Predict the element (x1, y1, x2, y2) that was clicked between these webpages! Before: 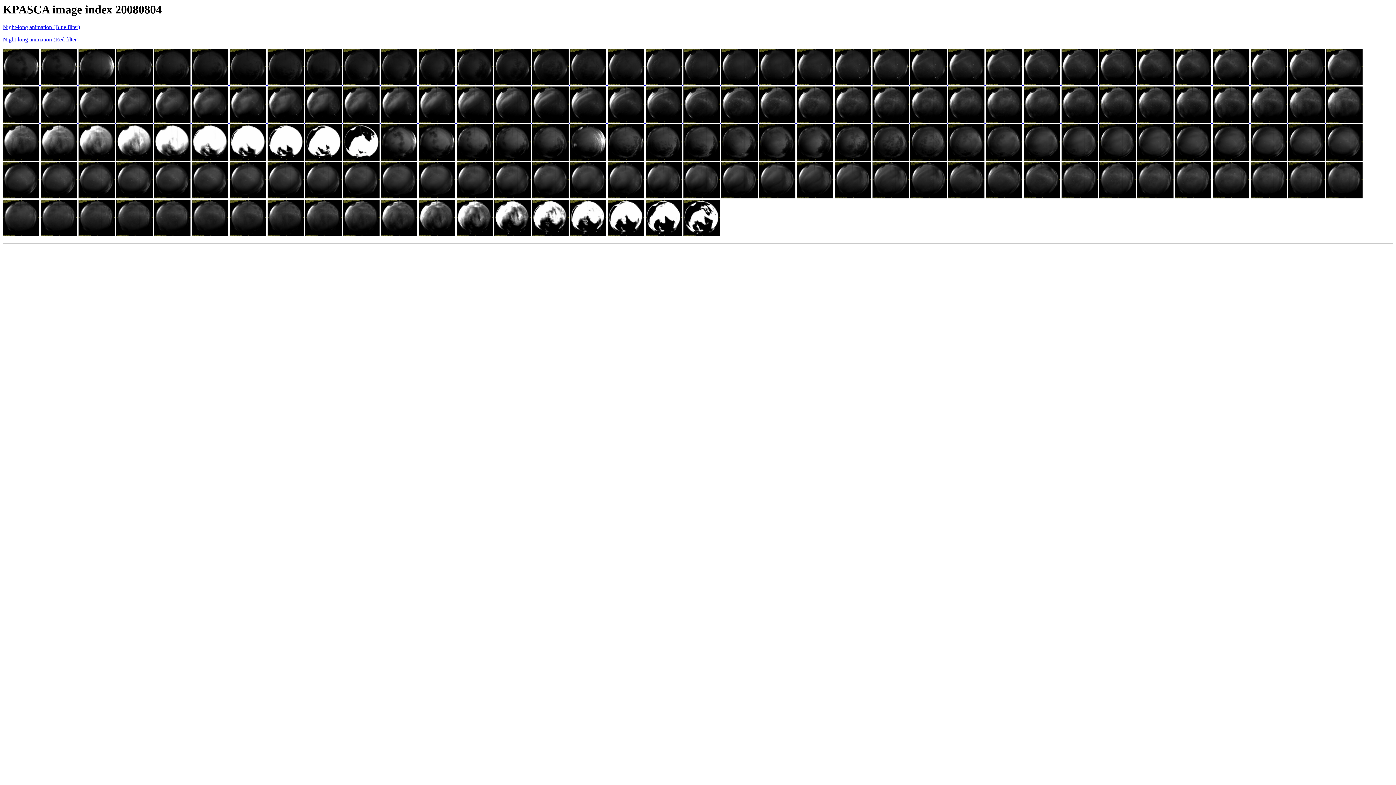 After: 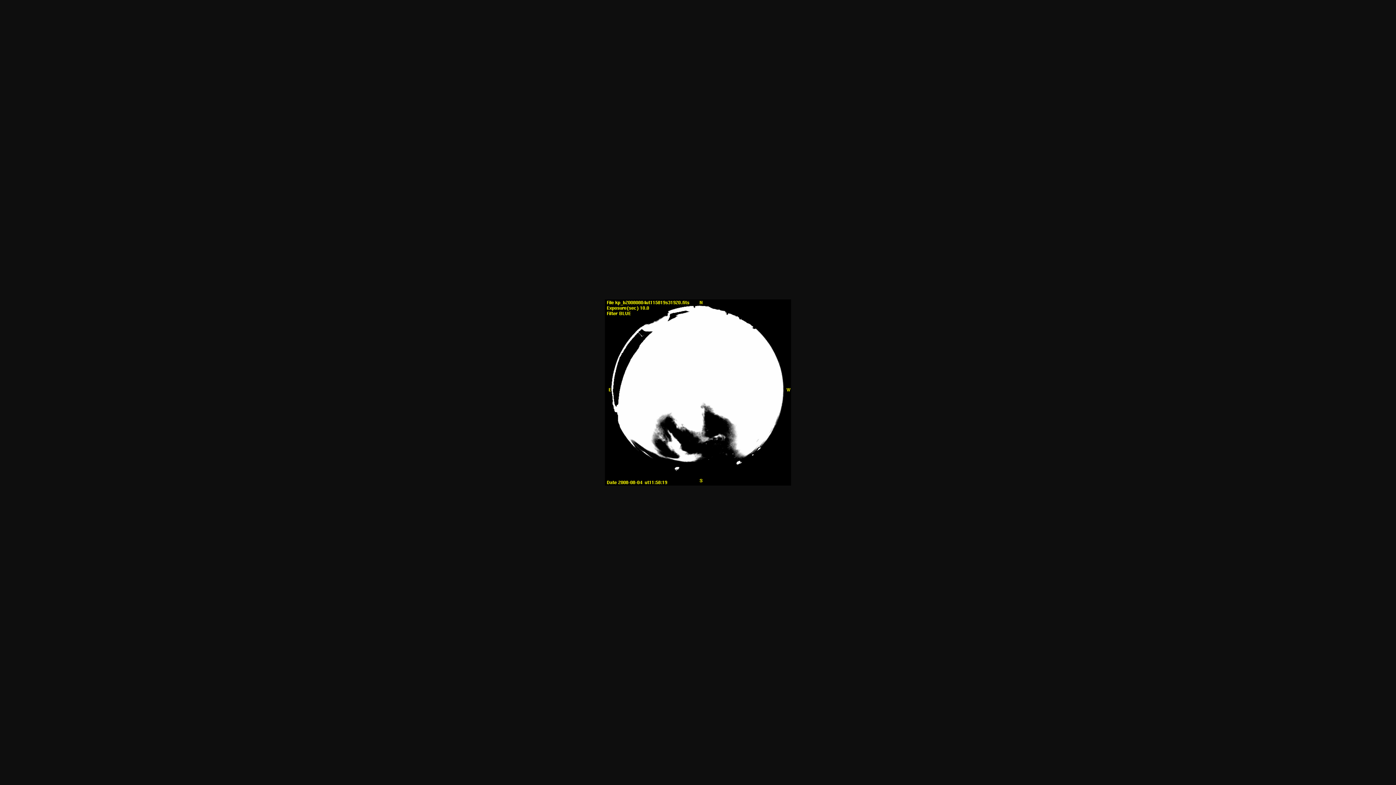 Action: bbox: (267, 155, 305, 161) label:  